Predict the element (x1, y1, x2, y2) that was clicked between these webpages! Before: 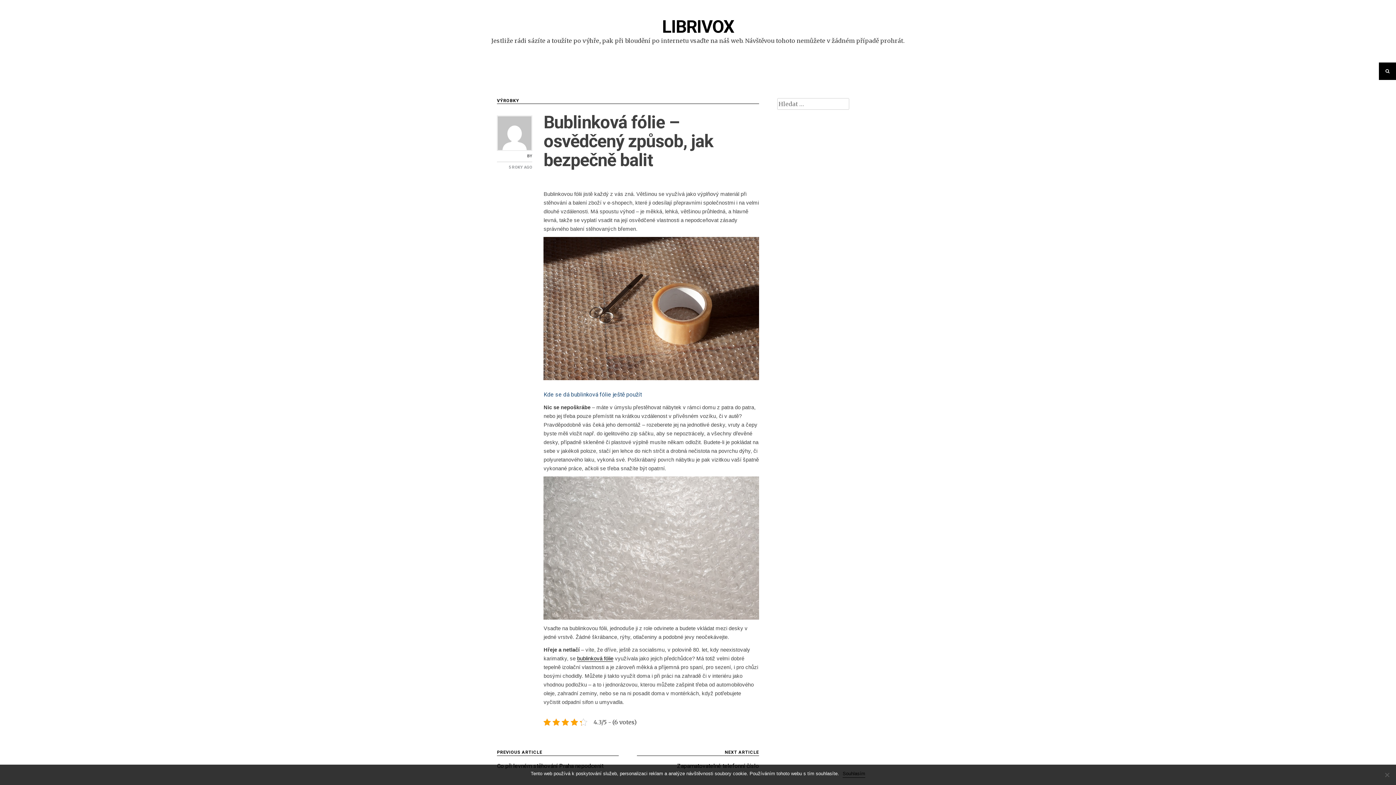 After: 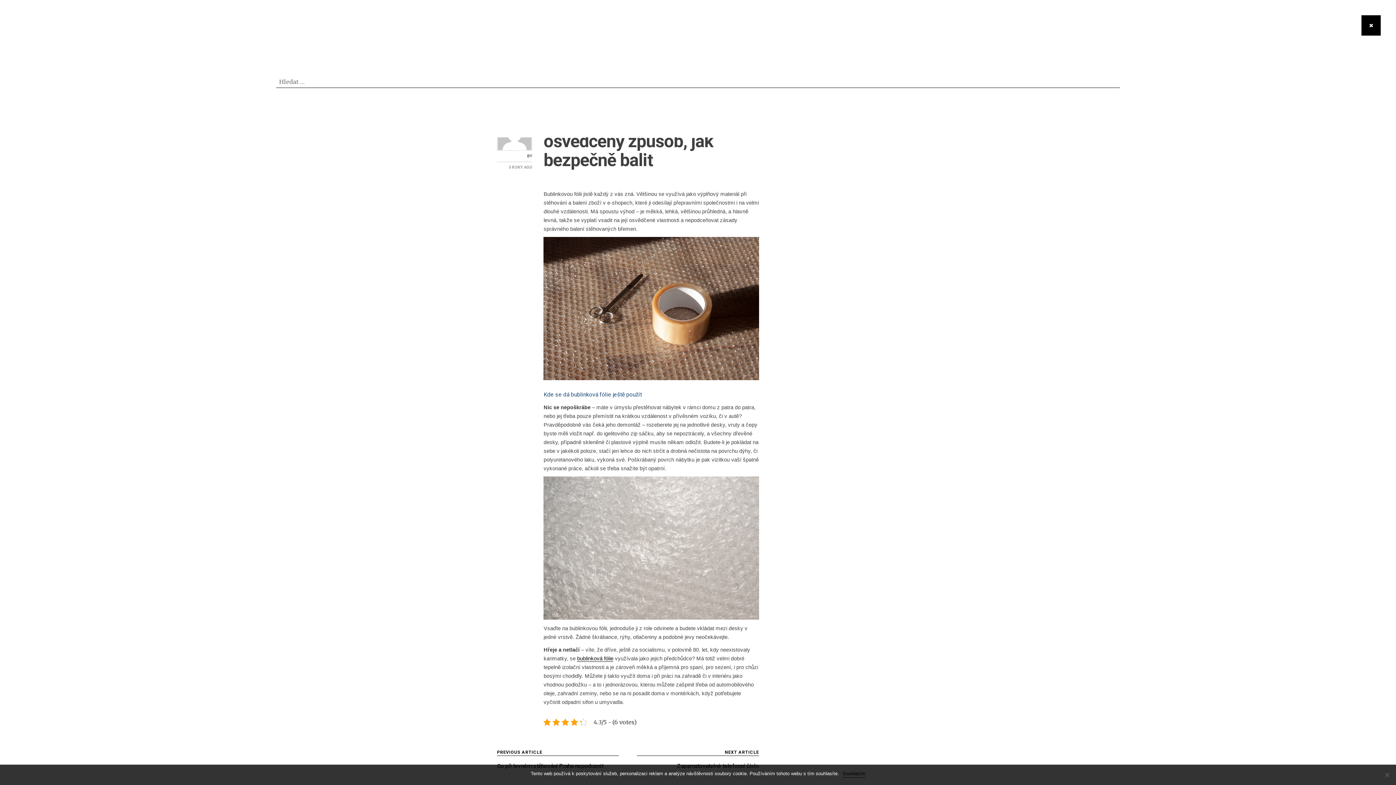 Action: bbox: (1379, 62, 1396, 79)